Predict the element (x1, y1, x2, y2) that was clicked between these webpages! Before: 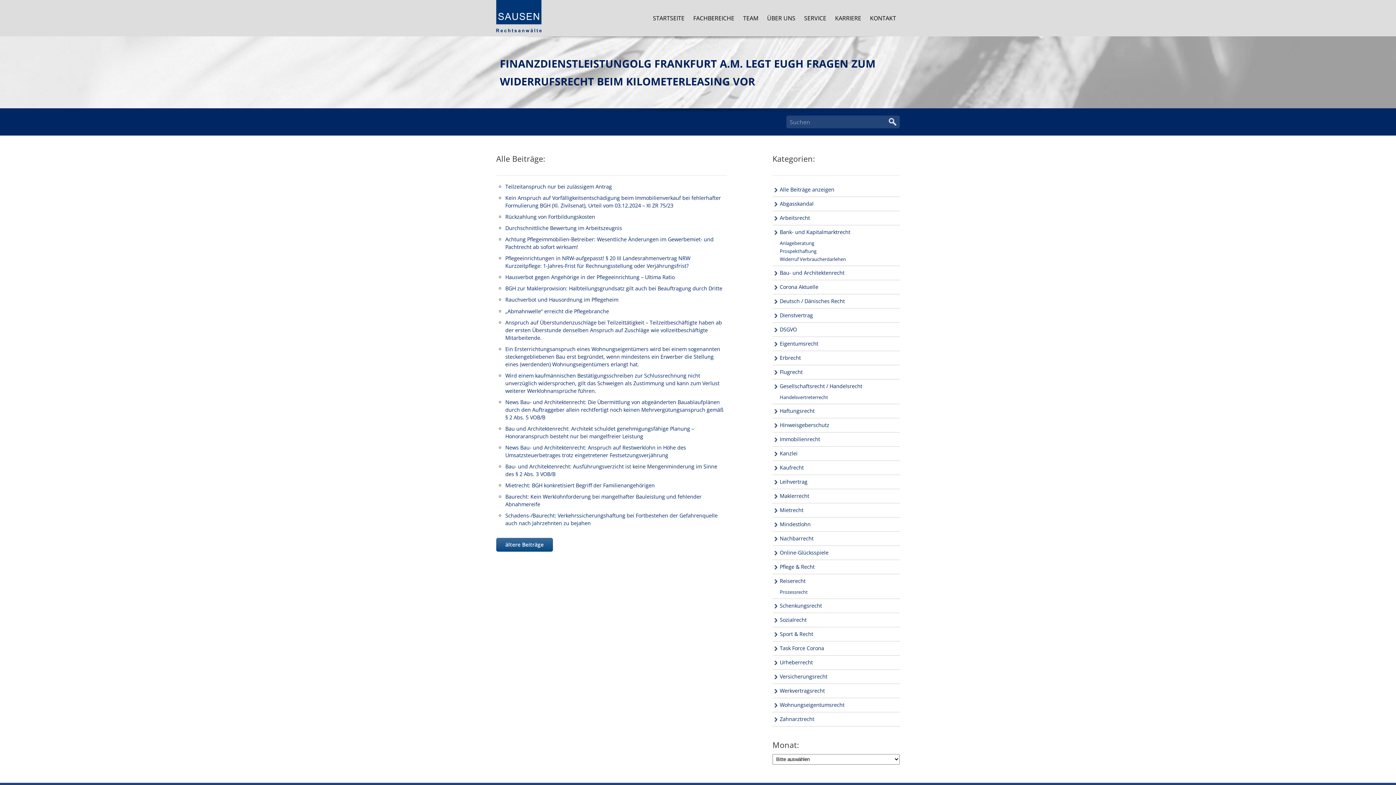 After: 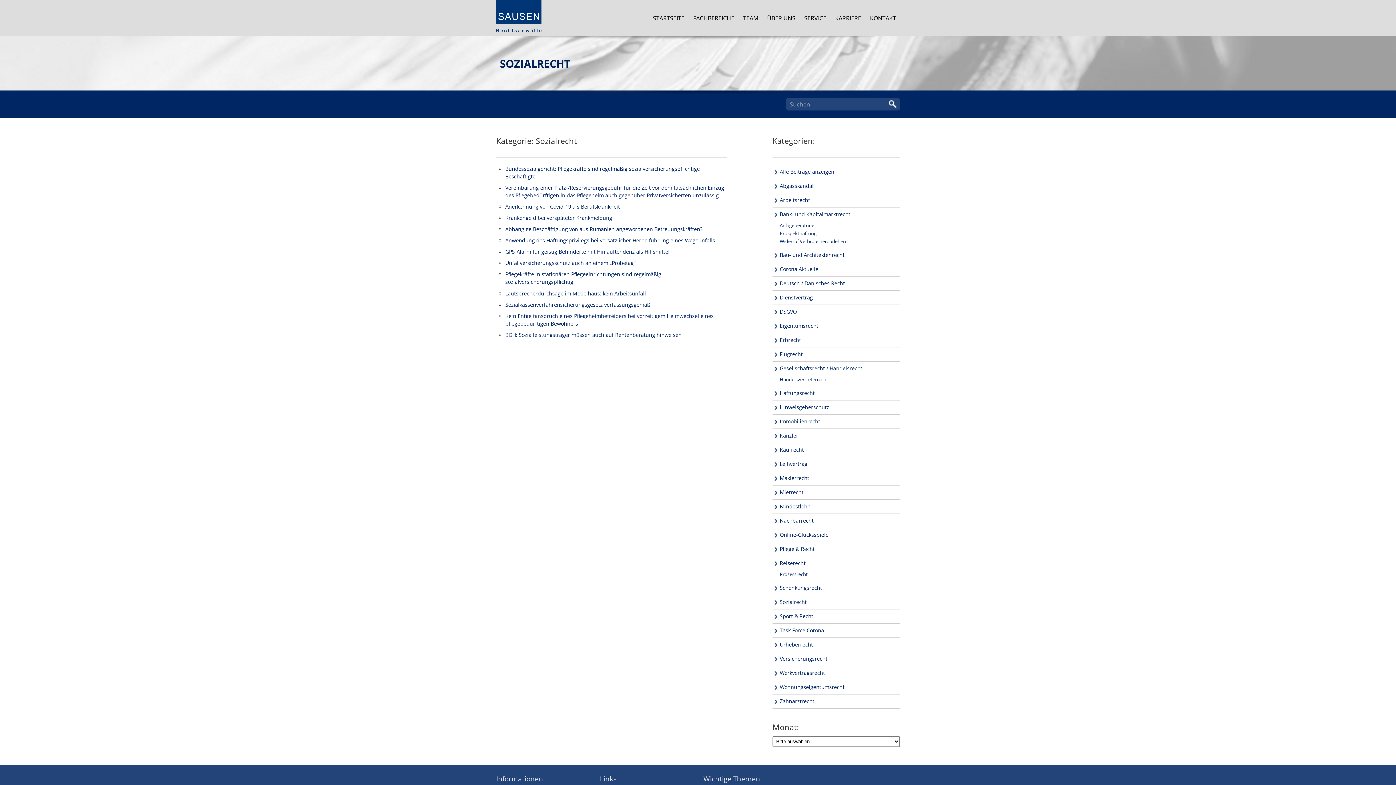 Action: label: Sozialrecht bbox: (772, 613, 900, 627)